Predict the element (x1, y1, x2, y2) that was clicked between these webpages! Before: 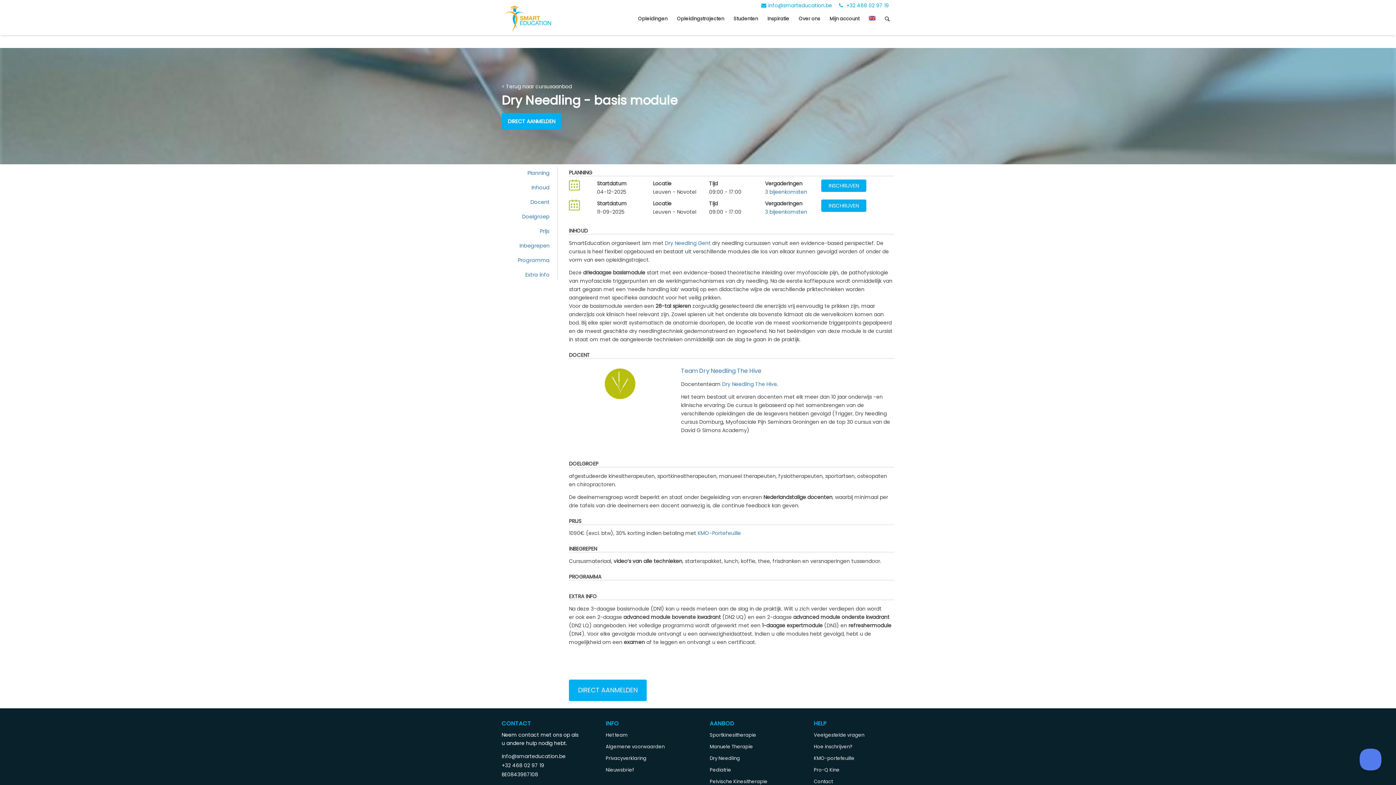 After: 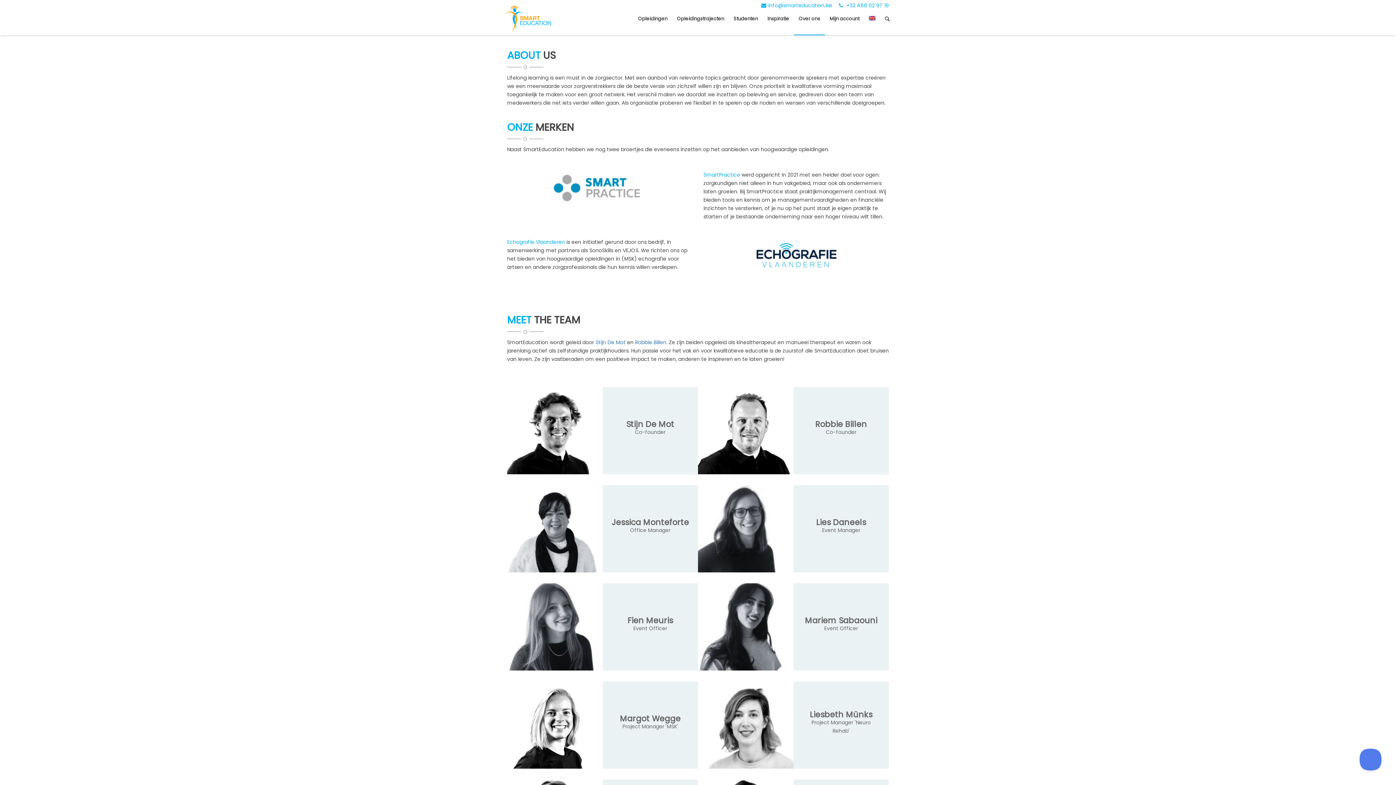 Action: bbox: (605, 729, 686, 741) label: Het team